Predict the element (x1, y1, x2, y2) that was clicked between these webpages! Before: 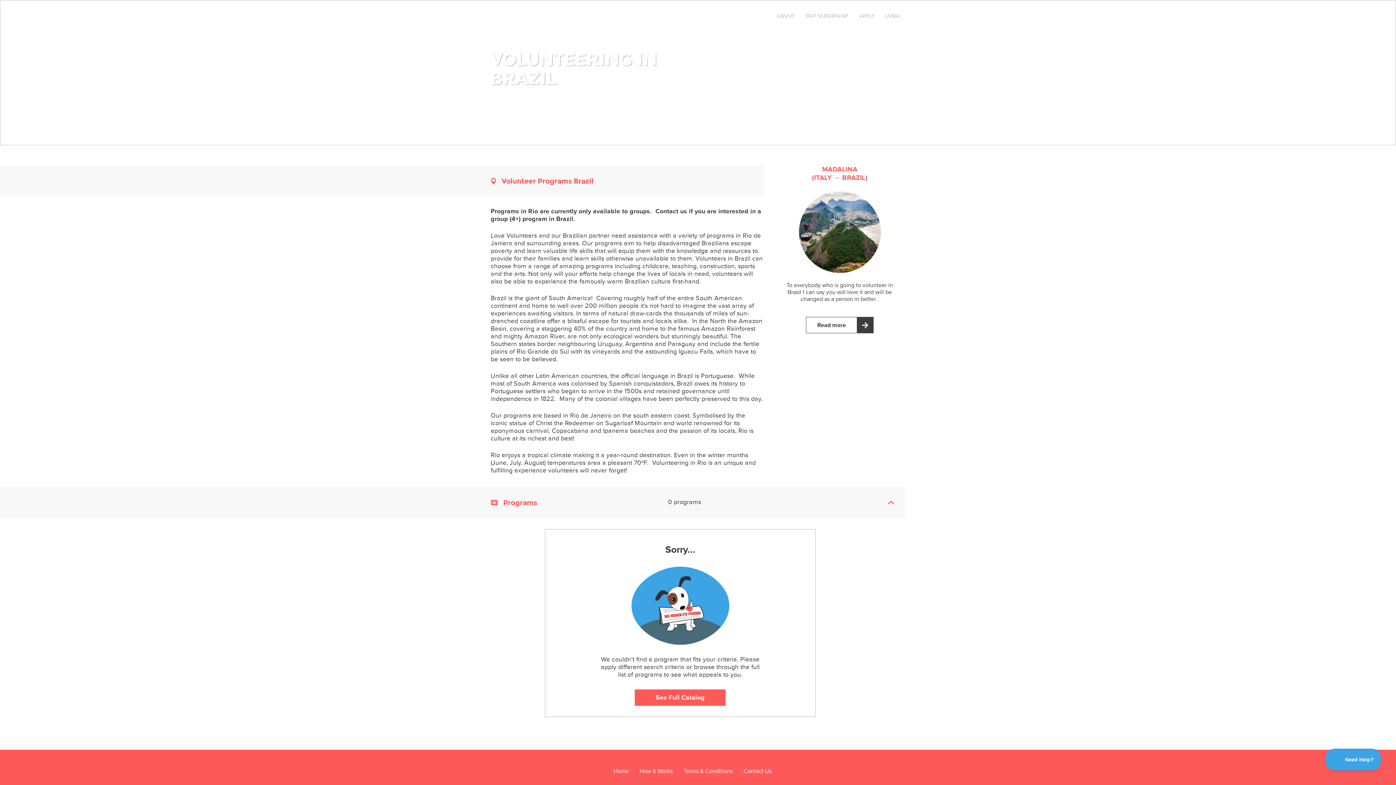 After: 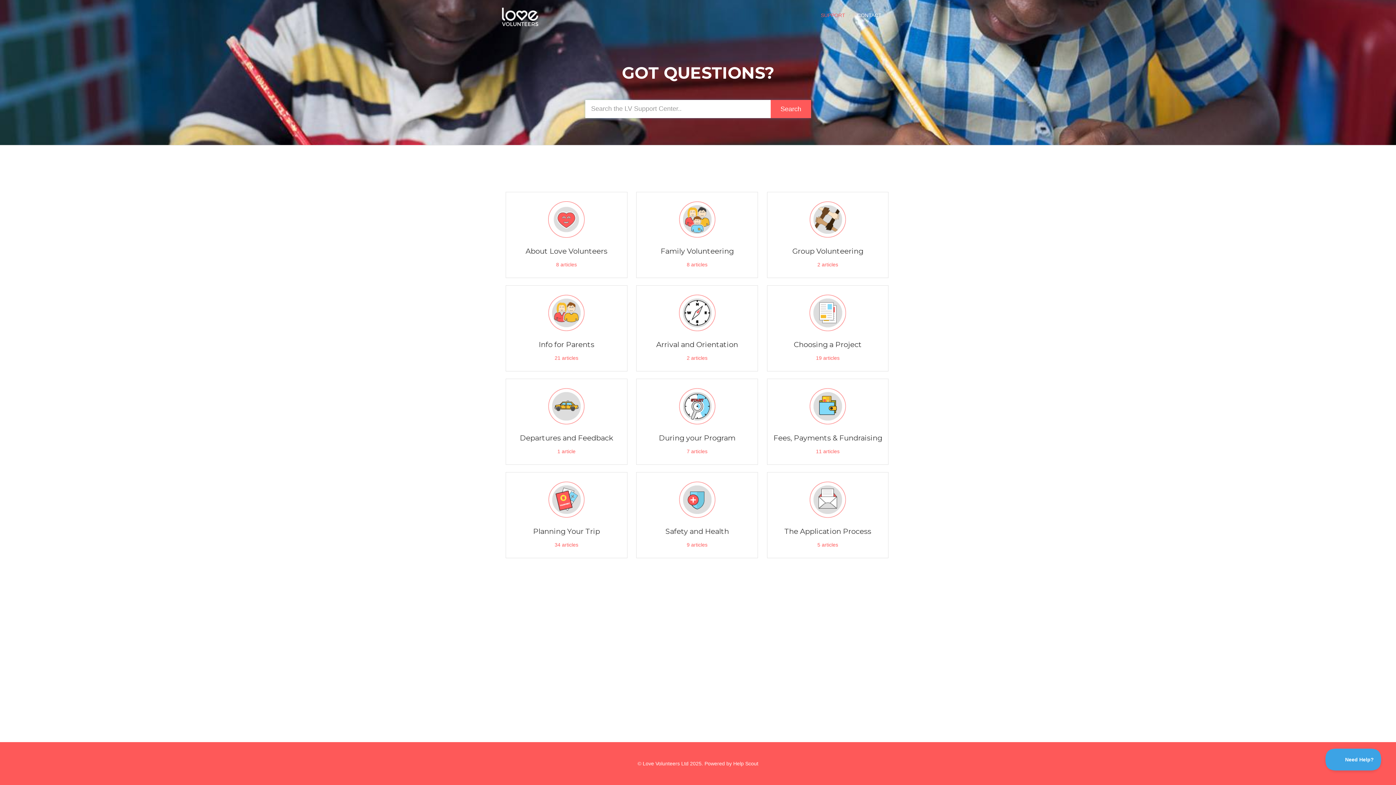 Action: bbox: (805, 12, 847, 18) label: GOT QUESTIONS?